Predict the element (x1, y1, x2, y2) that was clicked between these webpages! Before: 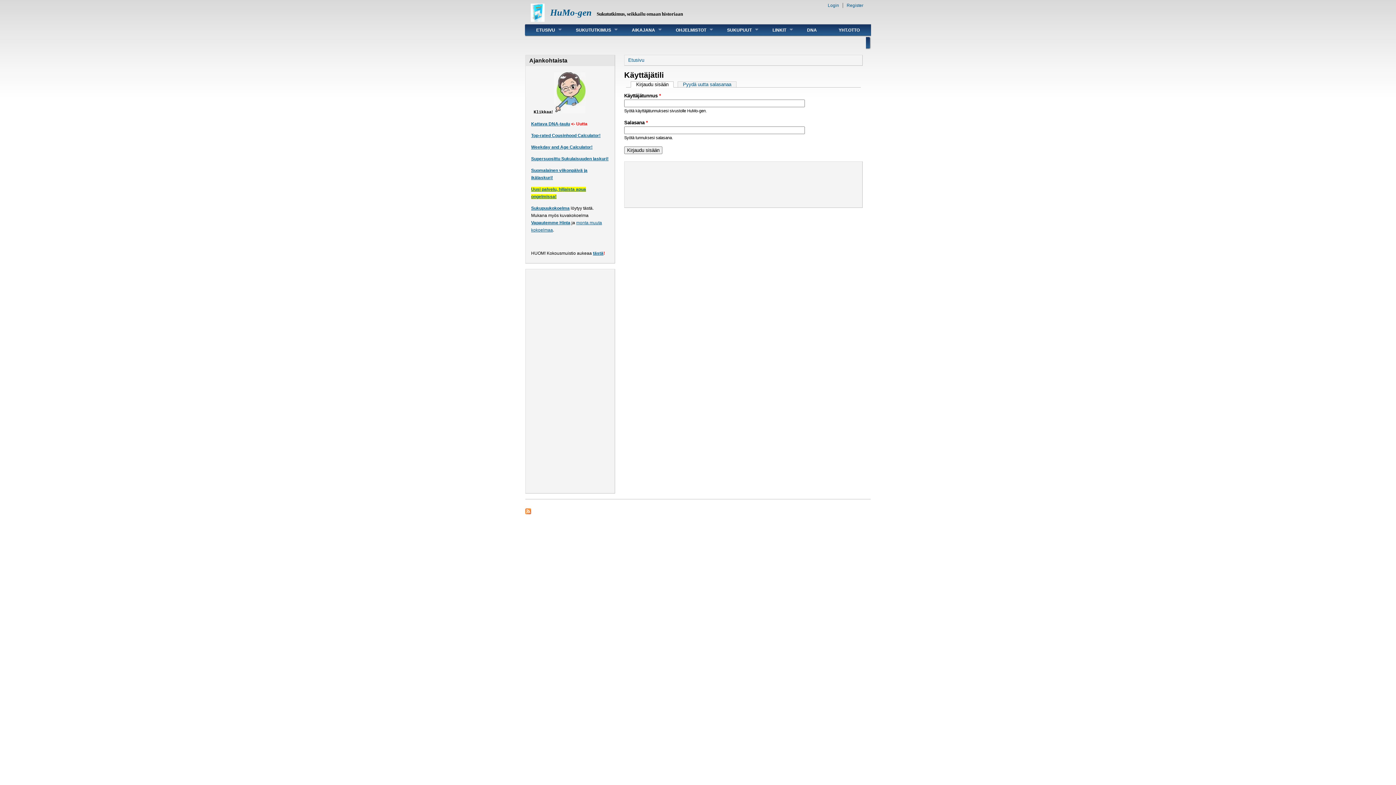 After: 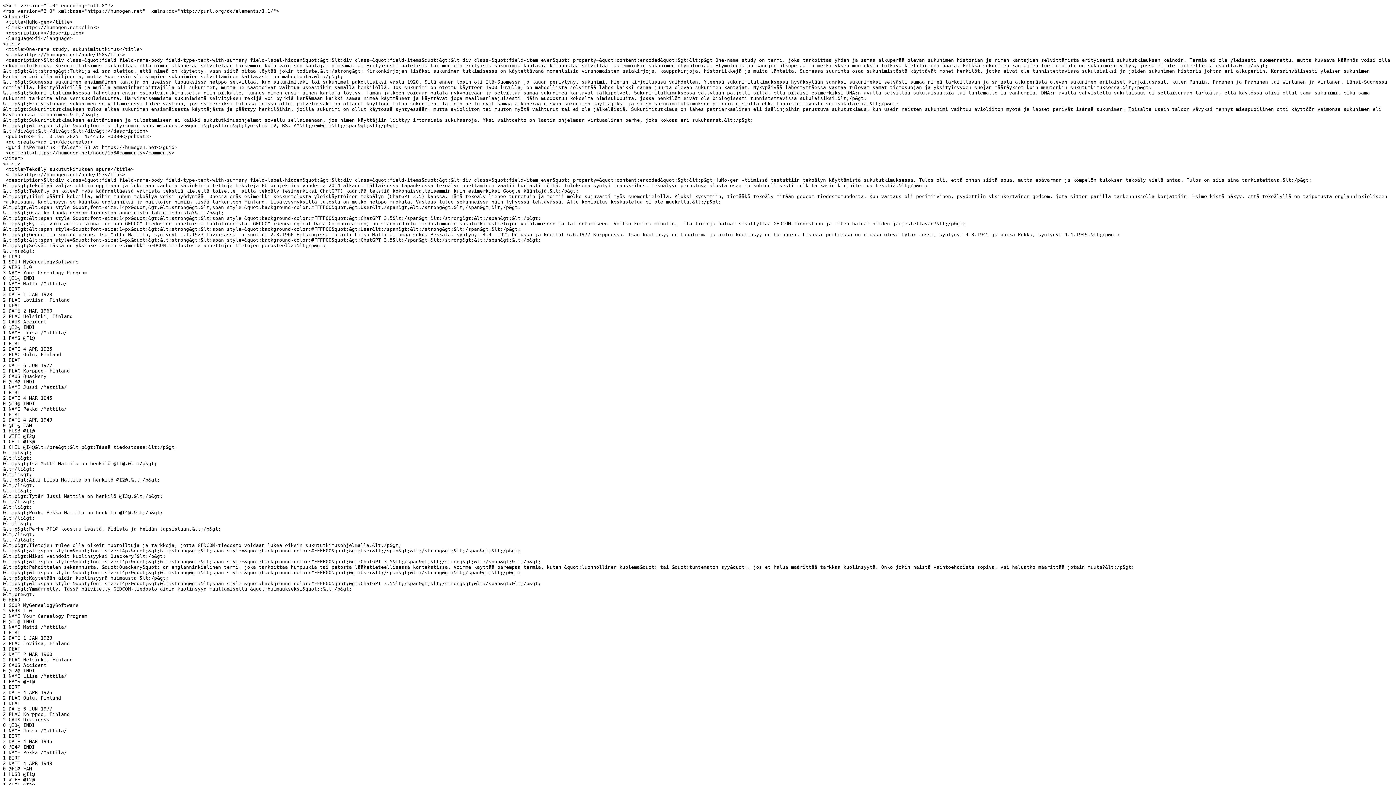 Action: bbox: (525, 510, 531, 515)